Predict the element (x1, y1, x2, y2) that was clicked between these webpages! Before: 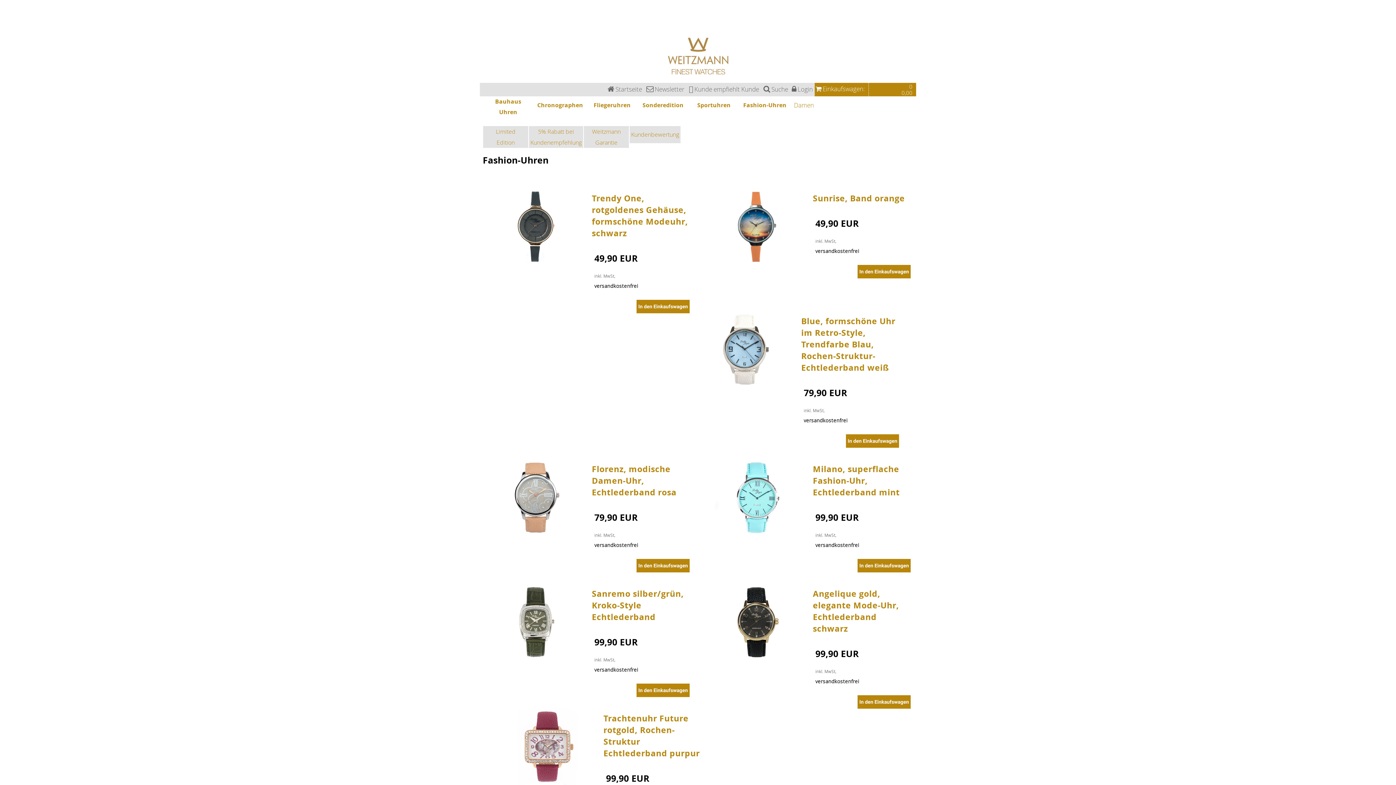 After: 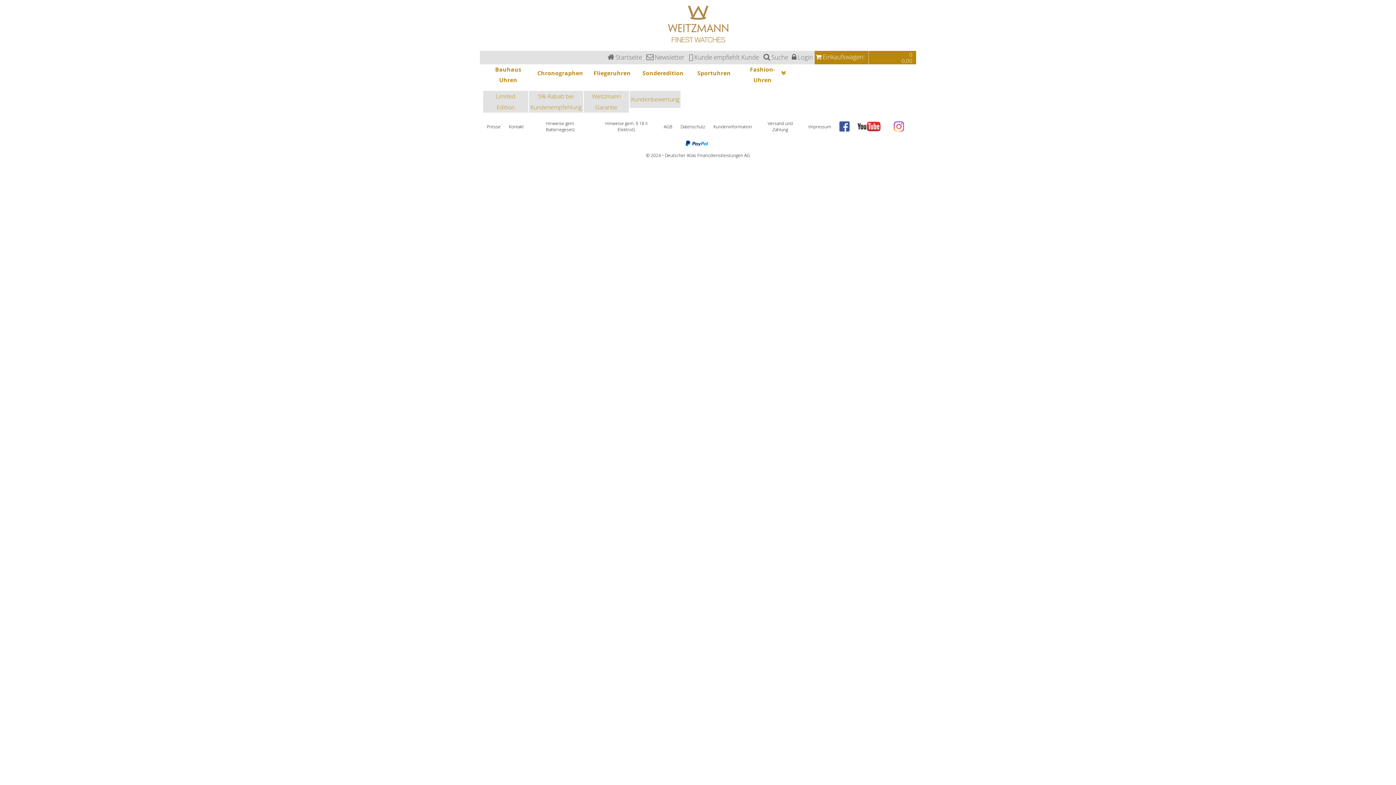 Action: bbox: (631, 126, 679, 143) label: Kundenbewertung